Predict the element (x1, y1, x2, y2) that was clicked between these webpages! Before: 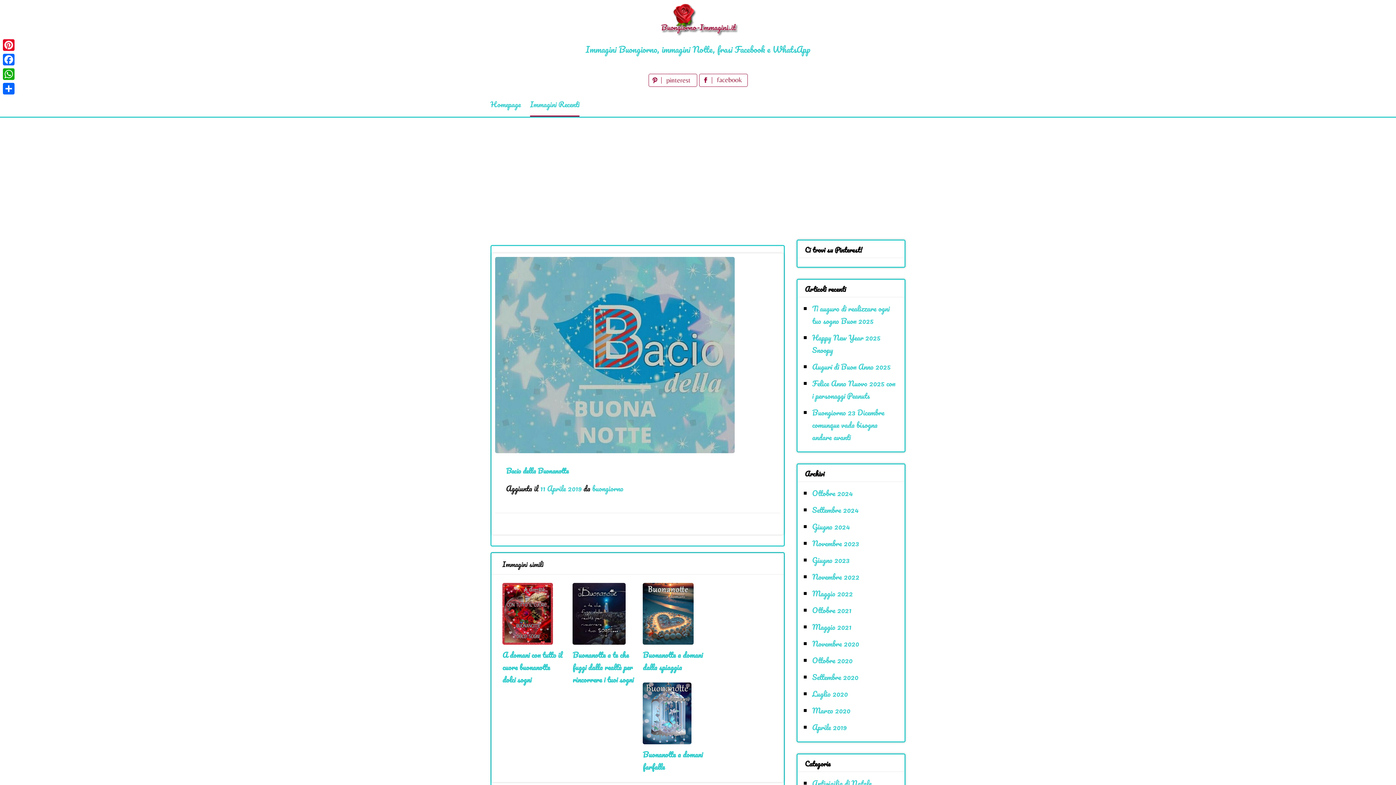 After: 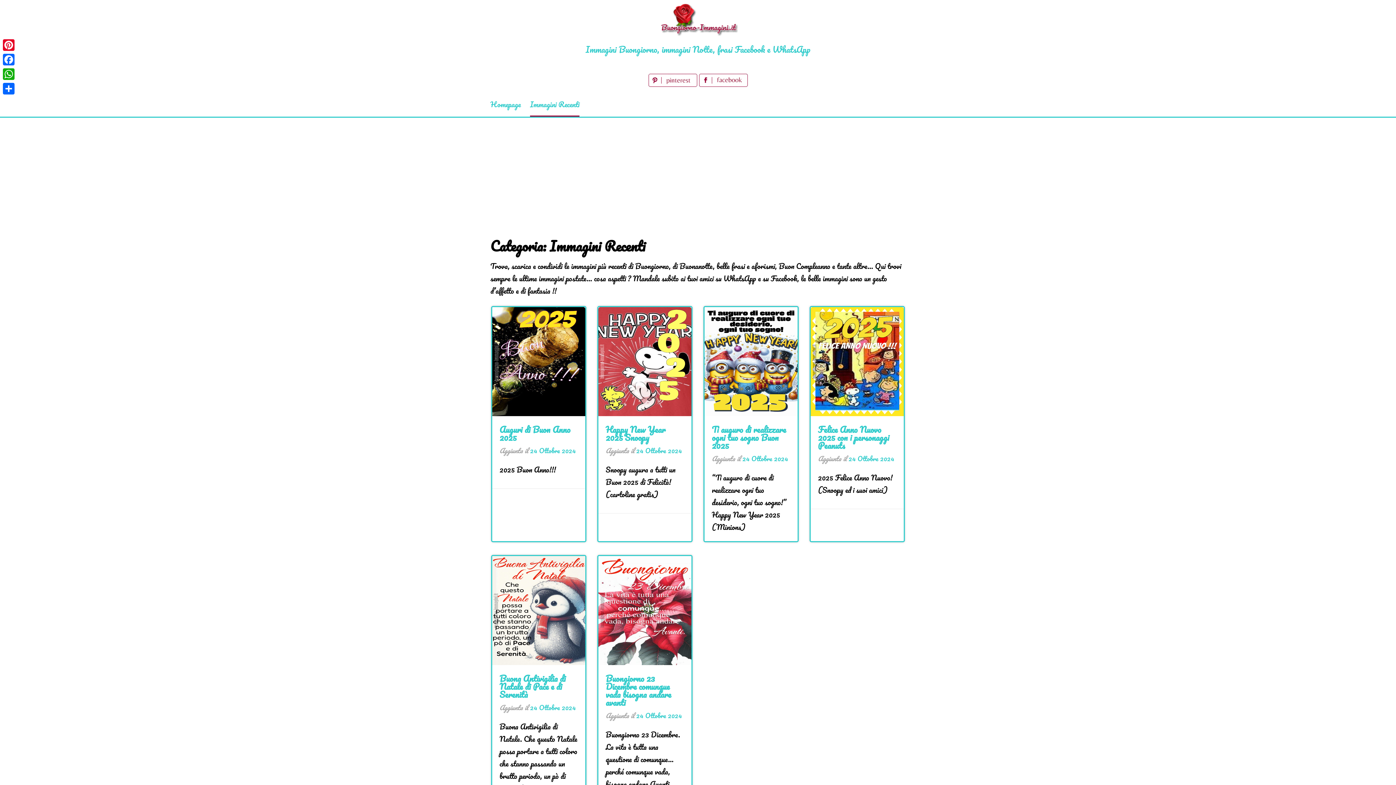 Action: bbox: (530, 92, 579, 116) label: Immagini Recenti